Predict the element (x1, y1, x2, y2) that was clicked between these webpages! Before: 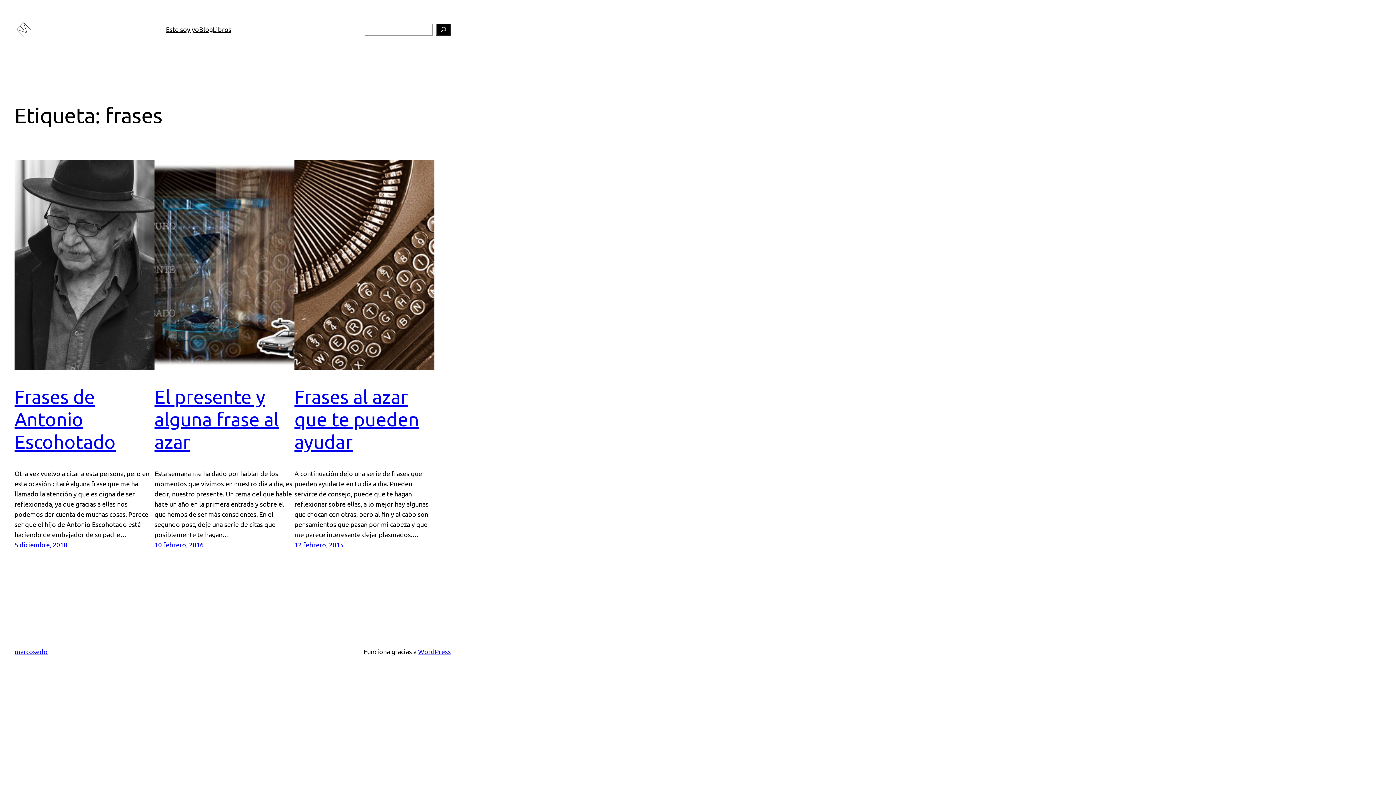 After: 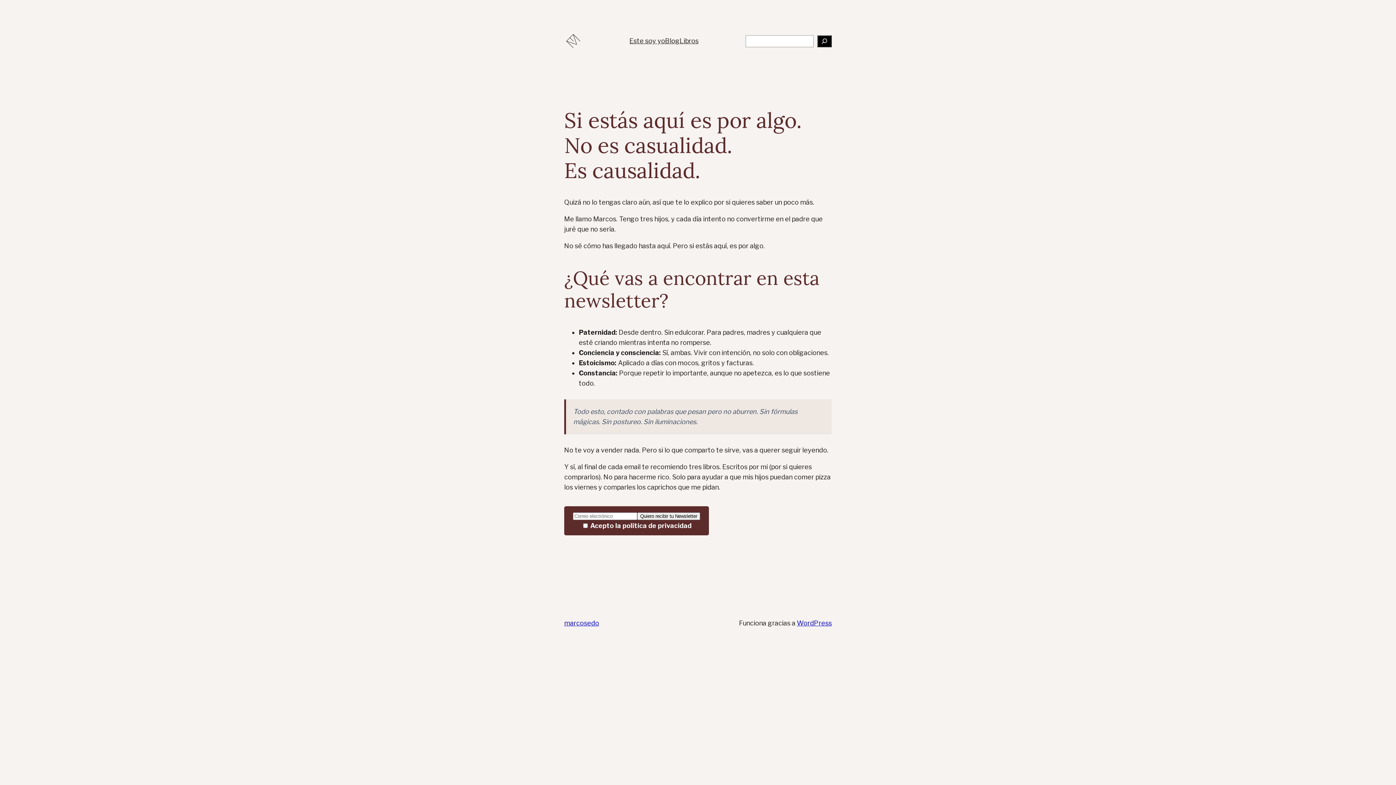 Action: bbox: (14, 20, 32, 38)